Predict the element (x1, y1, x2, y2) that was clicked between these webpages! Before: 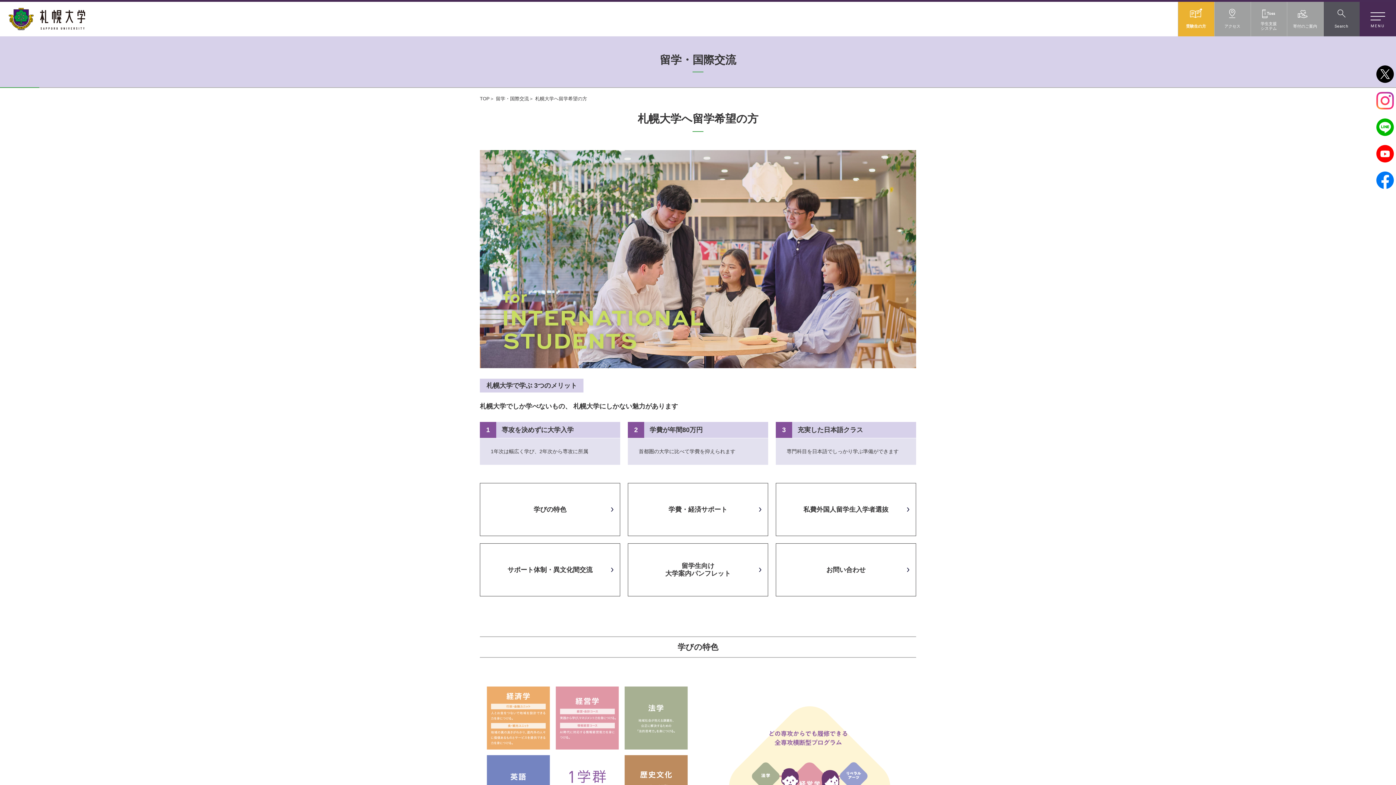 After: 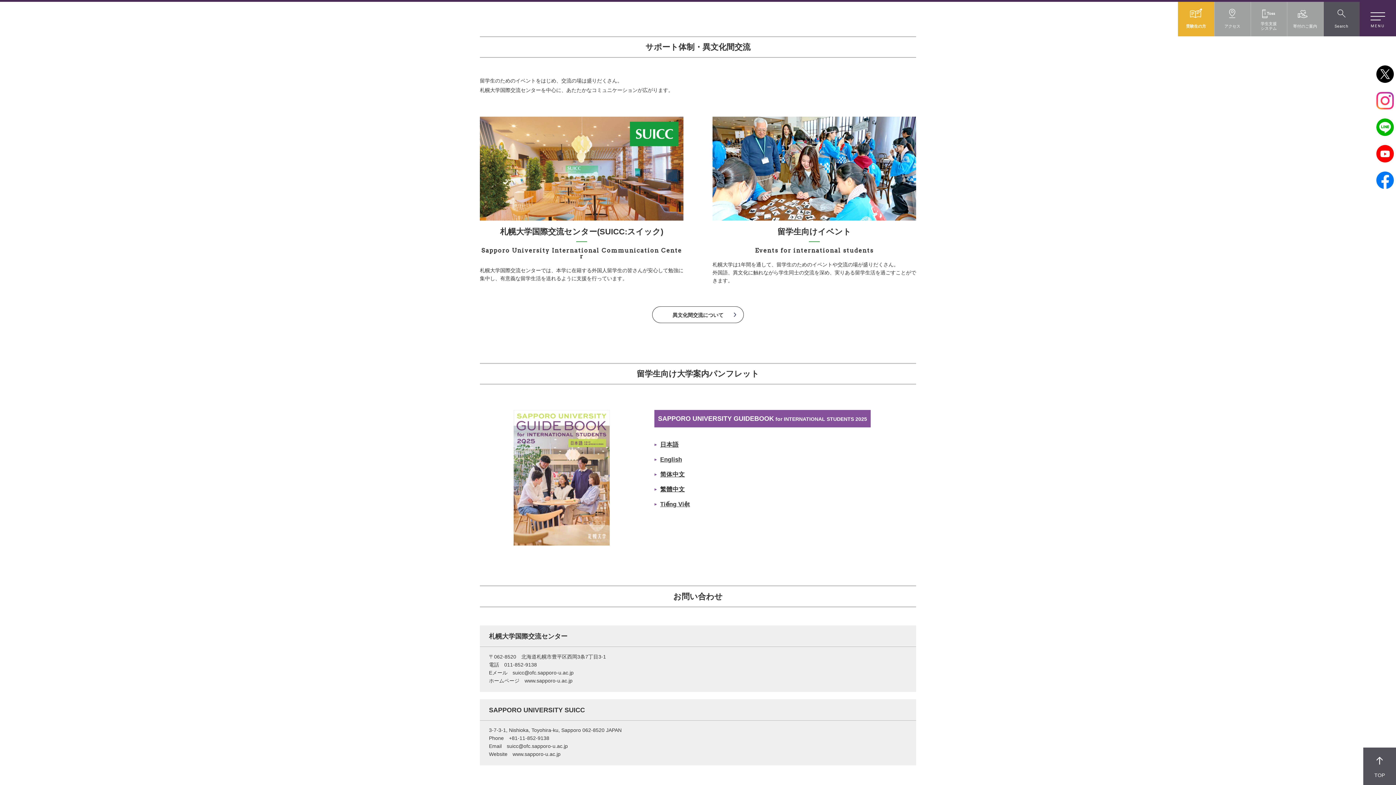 Action: bbox: (480, 543, 620, 596) label: サポート体制・異文化間交流